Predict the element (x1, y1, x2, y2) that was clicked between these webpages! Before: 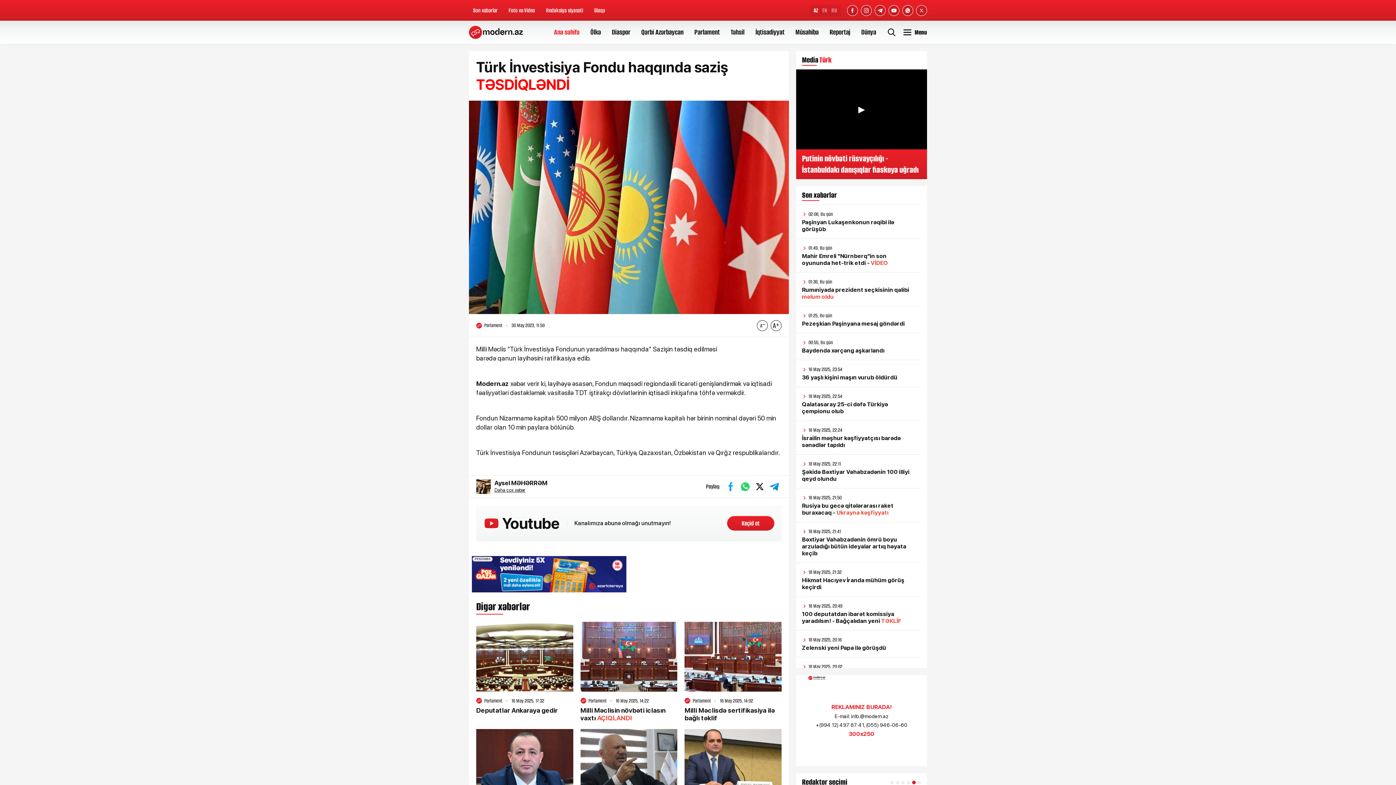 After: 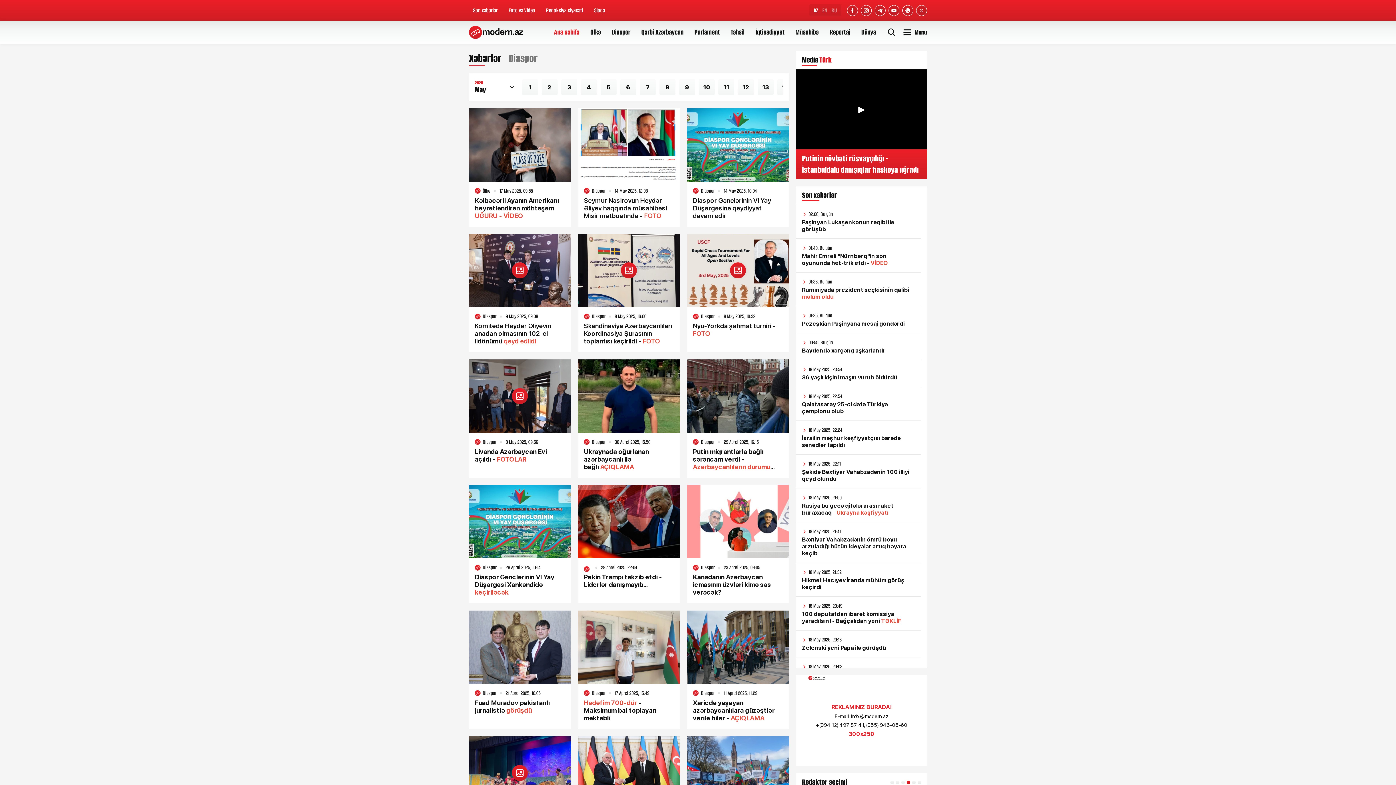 Action: bbox: (612, 27, 630, 37) label: Diaspor